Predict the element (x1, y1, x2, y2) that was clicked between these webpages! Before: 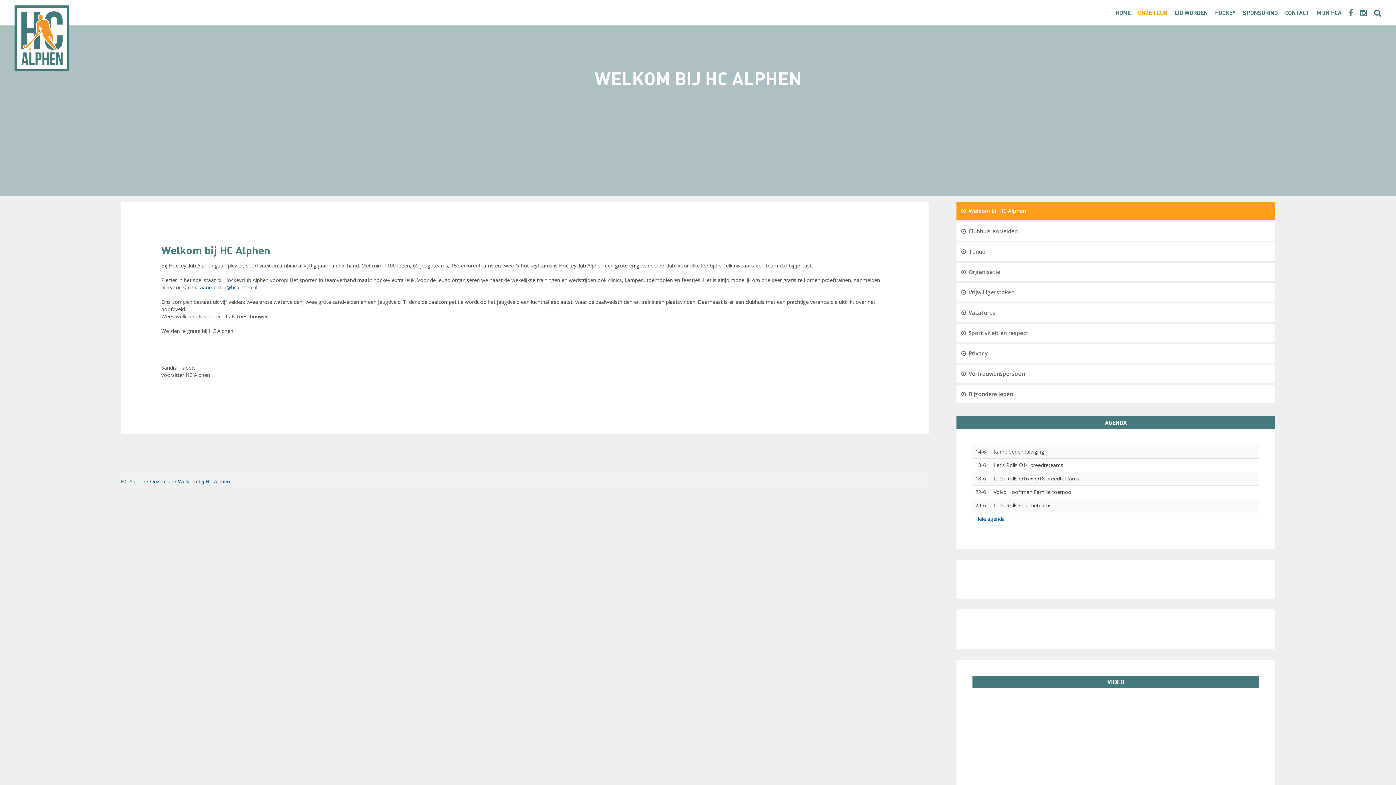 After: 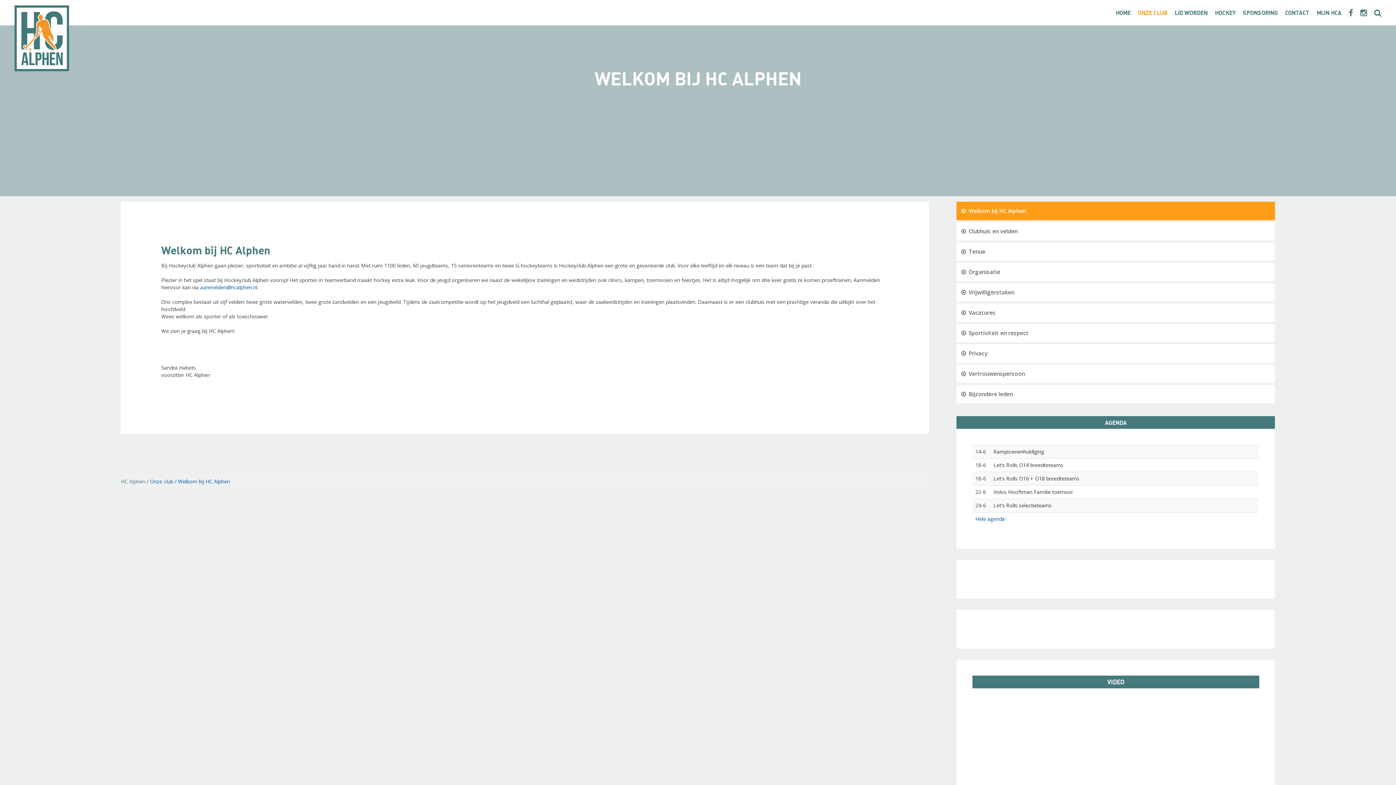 Action: bbox: (161, 243, 270, 256) label: Welkom bij HC Alphen